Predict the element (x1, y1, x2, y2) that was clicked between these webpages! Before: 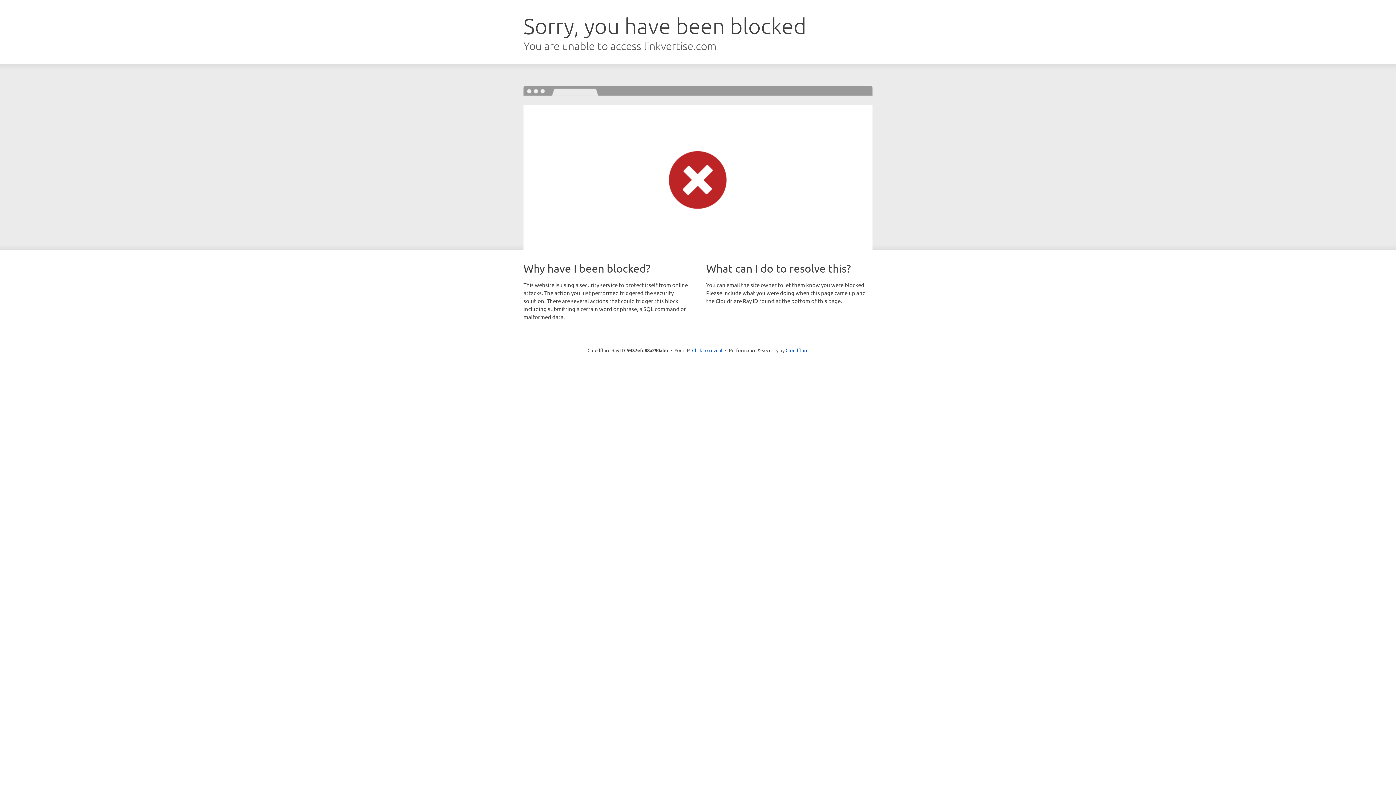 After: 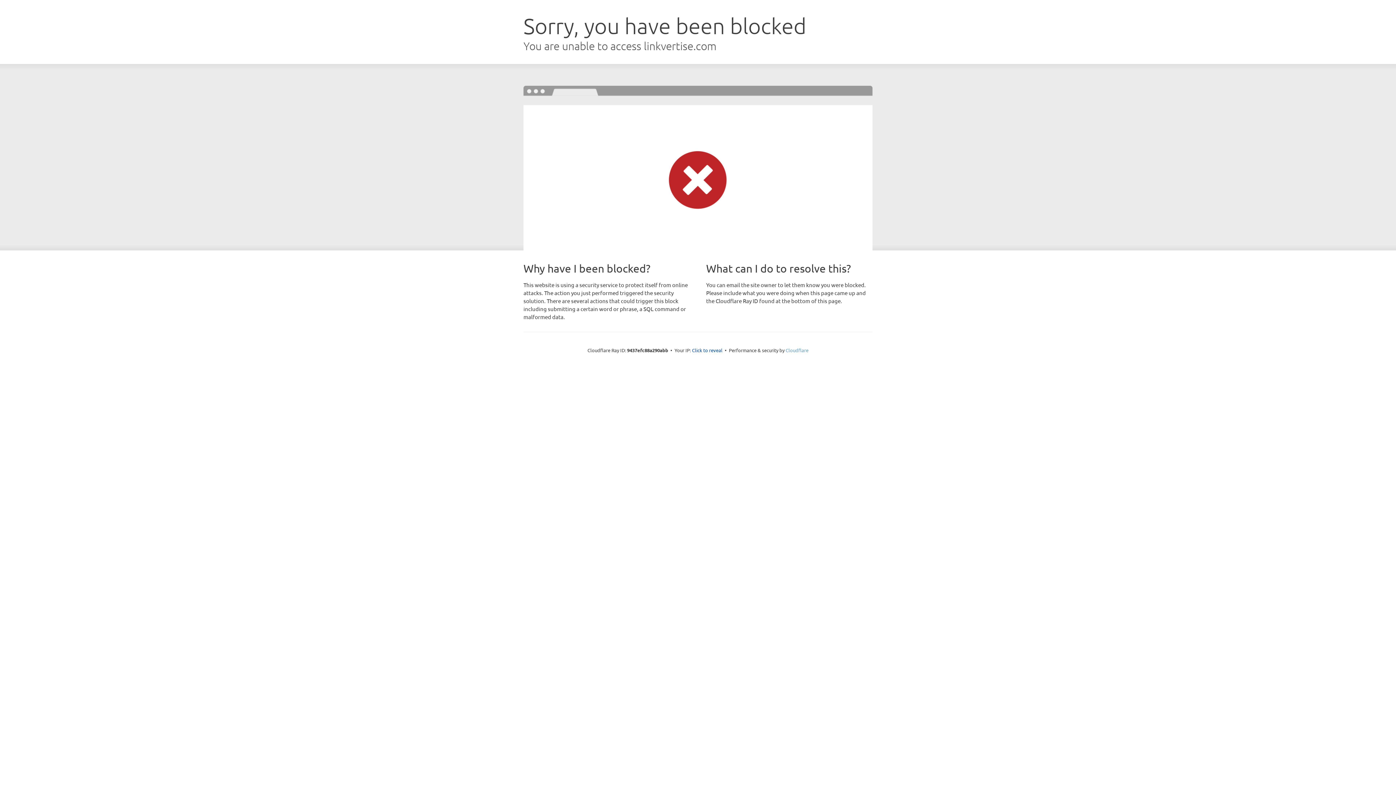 Action: bbox: (785, 347, 808, 353) label: Cloudflare